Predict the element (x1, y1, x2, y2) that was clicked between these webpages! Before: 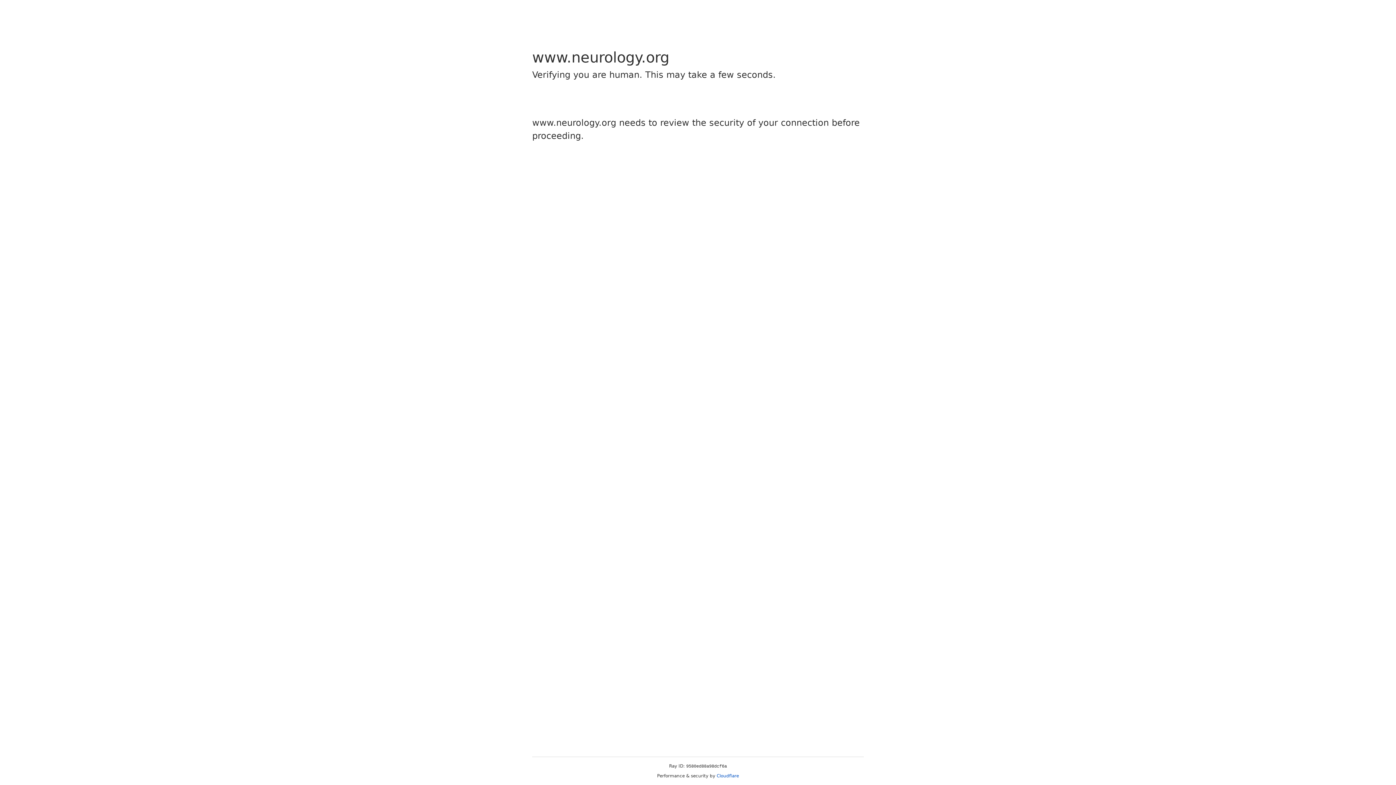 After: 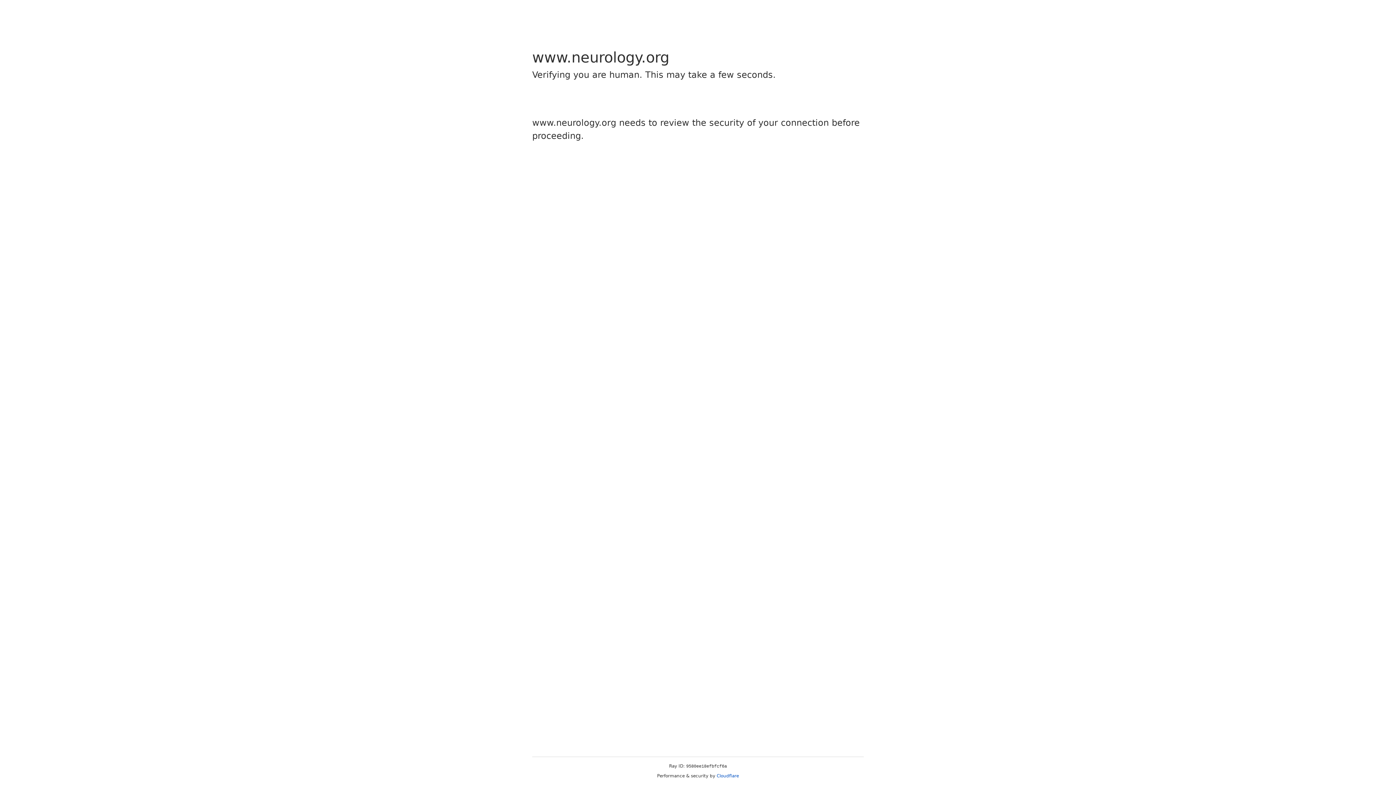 Action: bbox: (716, 773, 739, 778) label: Cloudflare